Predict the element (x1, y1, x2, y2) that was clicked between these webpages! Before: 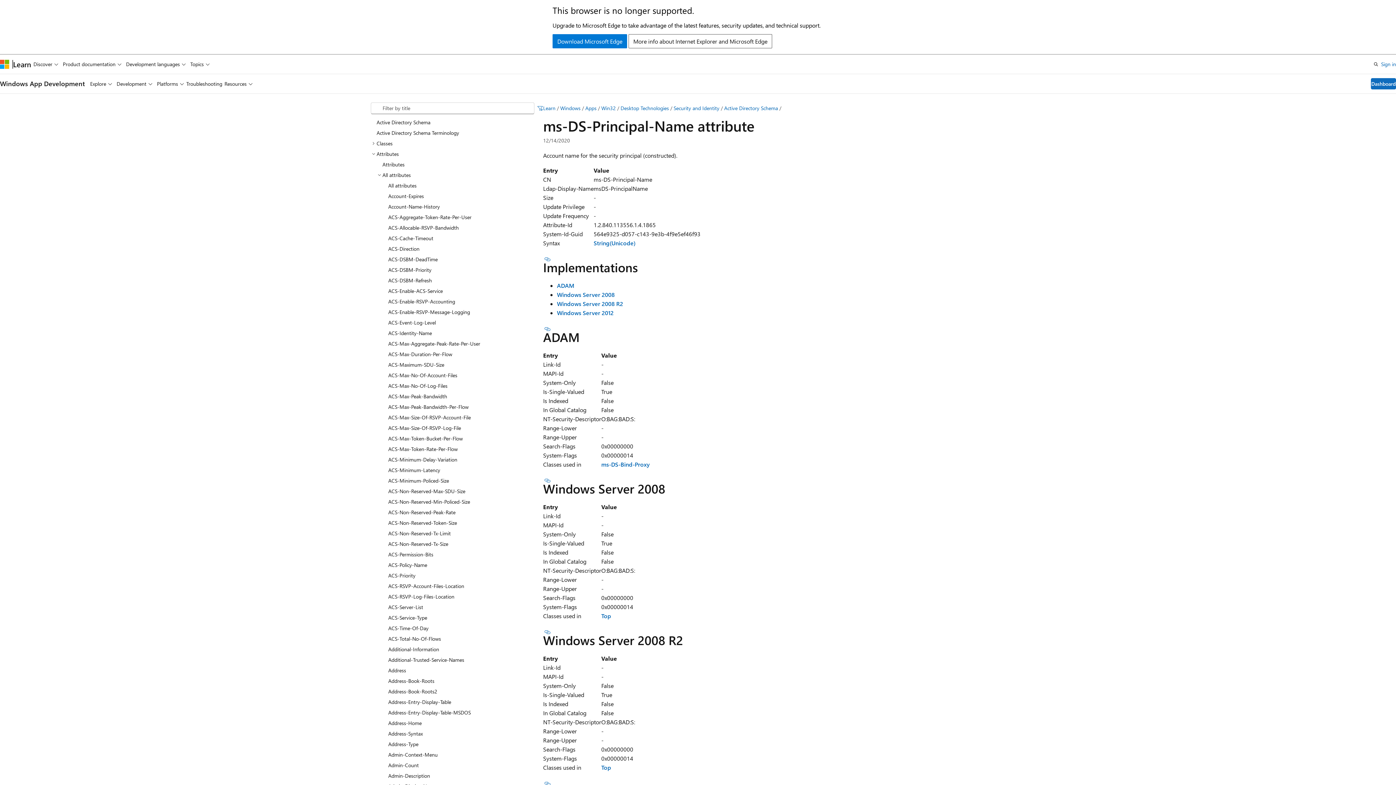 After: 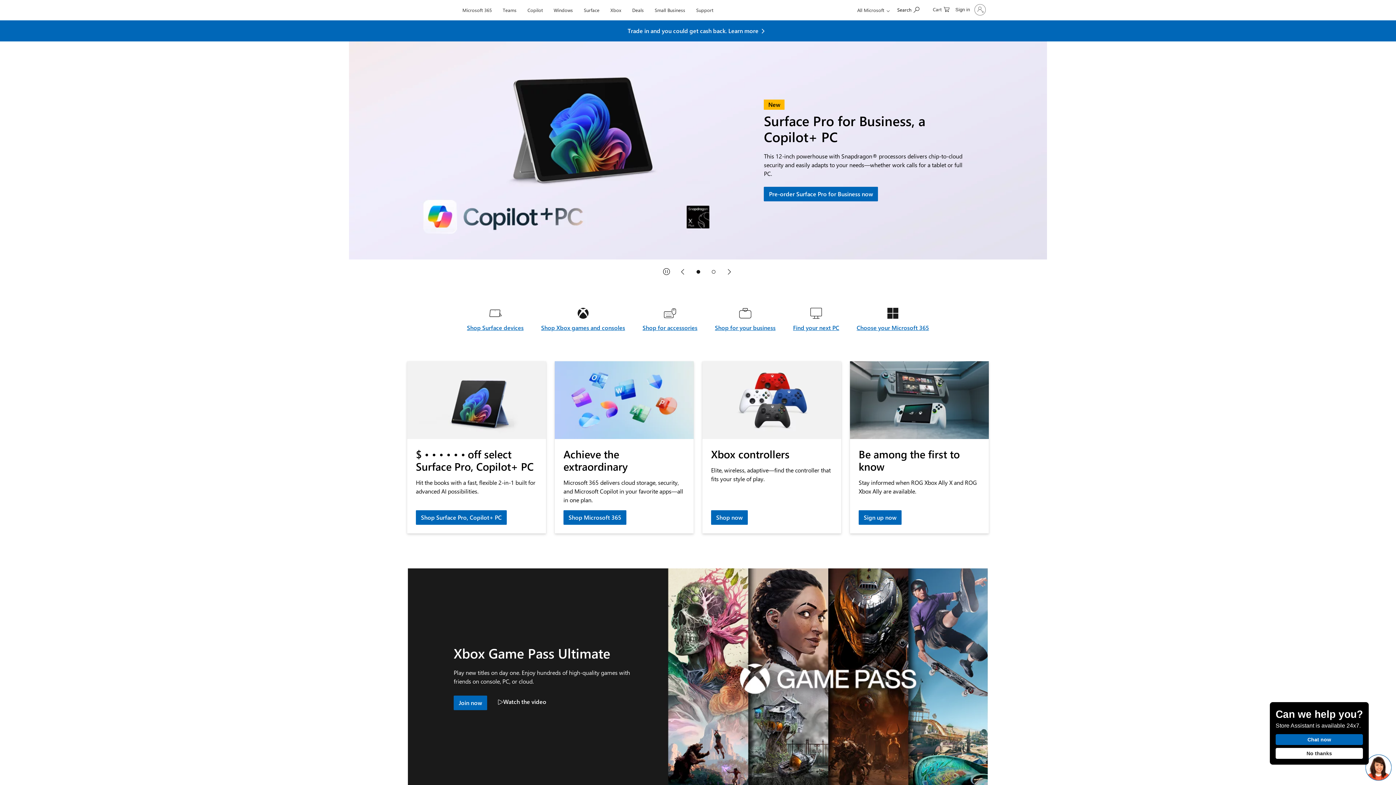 Action: bbox: (0, 59, 9, 68) label: Microsoft